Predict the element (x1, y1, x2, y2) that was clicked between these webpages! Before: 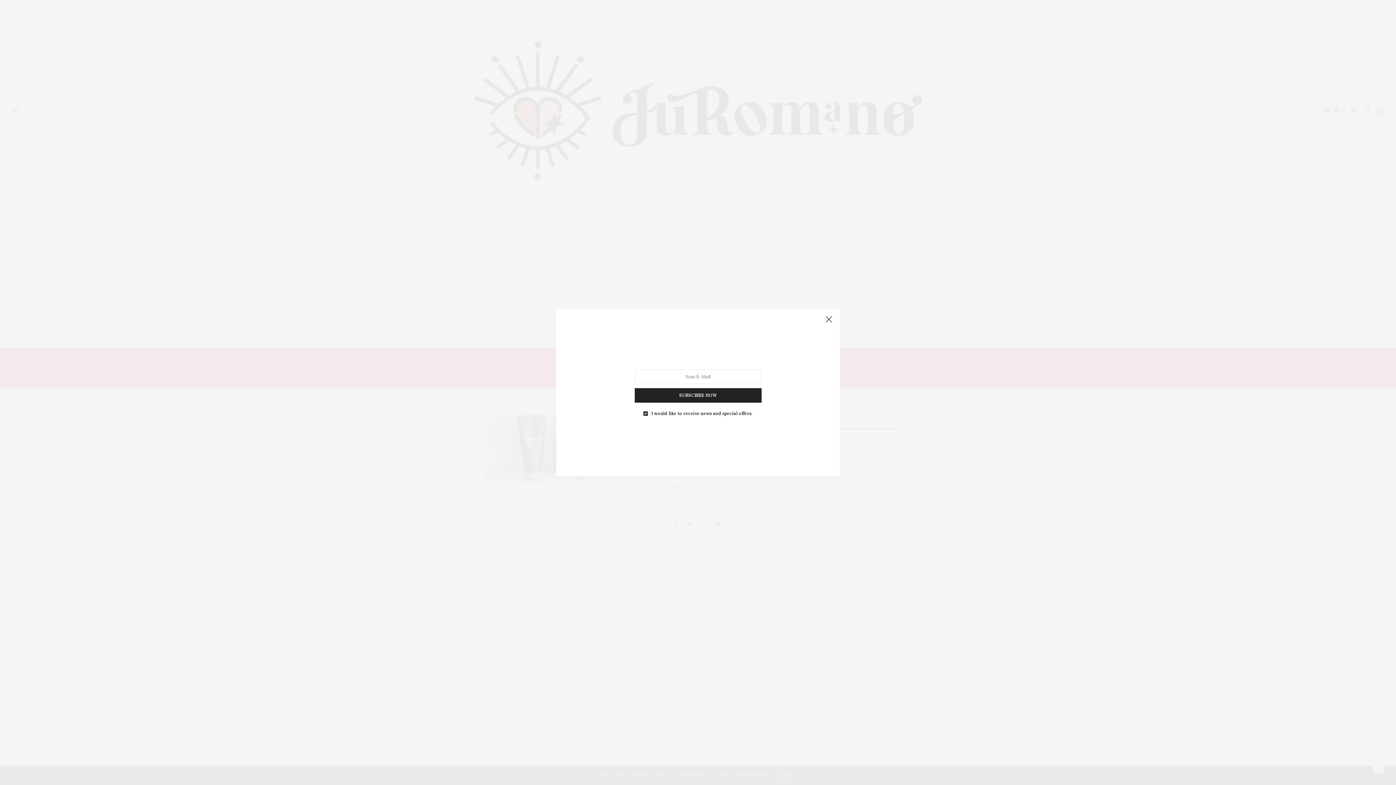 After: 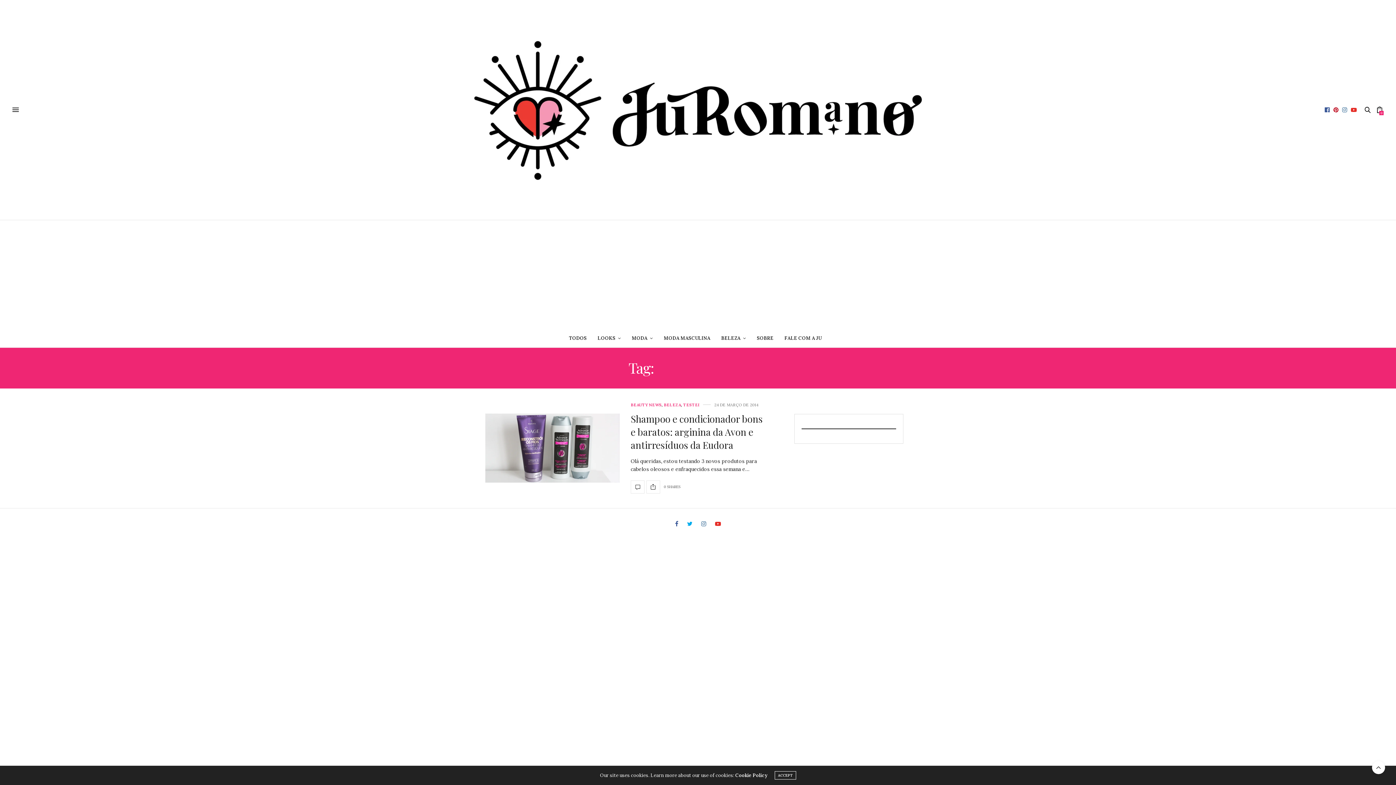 Action: bbox: (821, 312, 836, 327)